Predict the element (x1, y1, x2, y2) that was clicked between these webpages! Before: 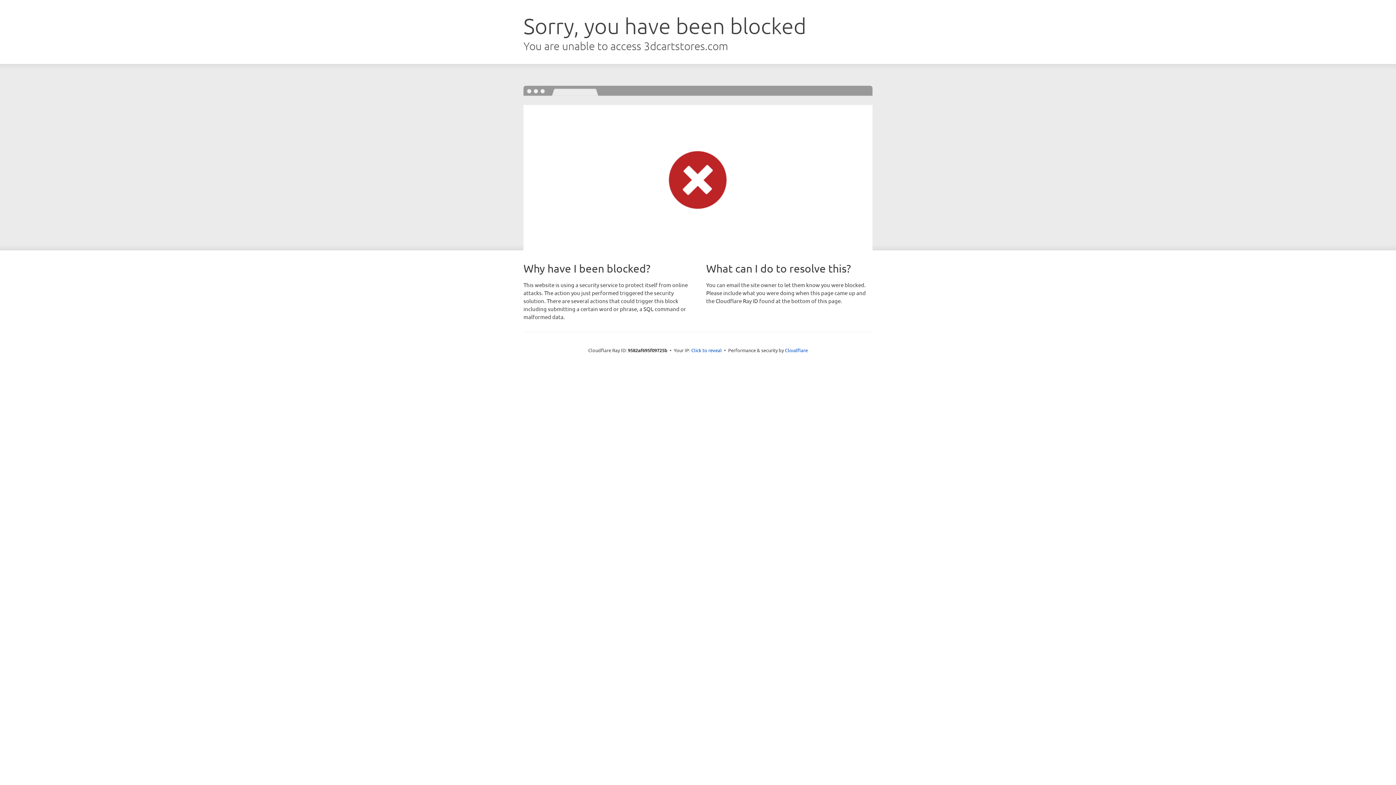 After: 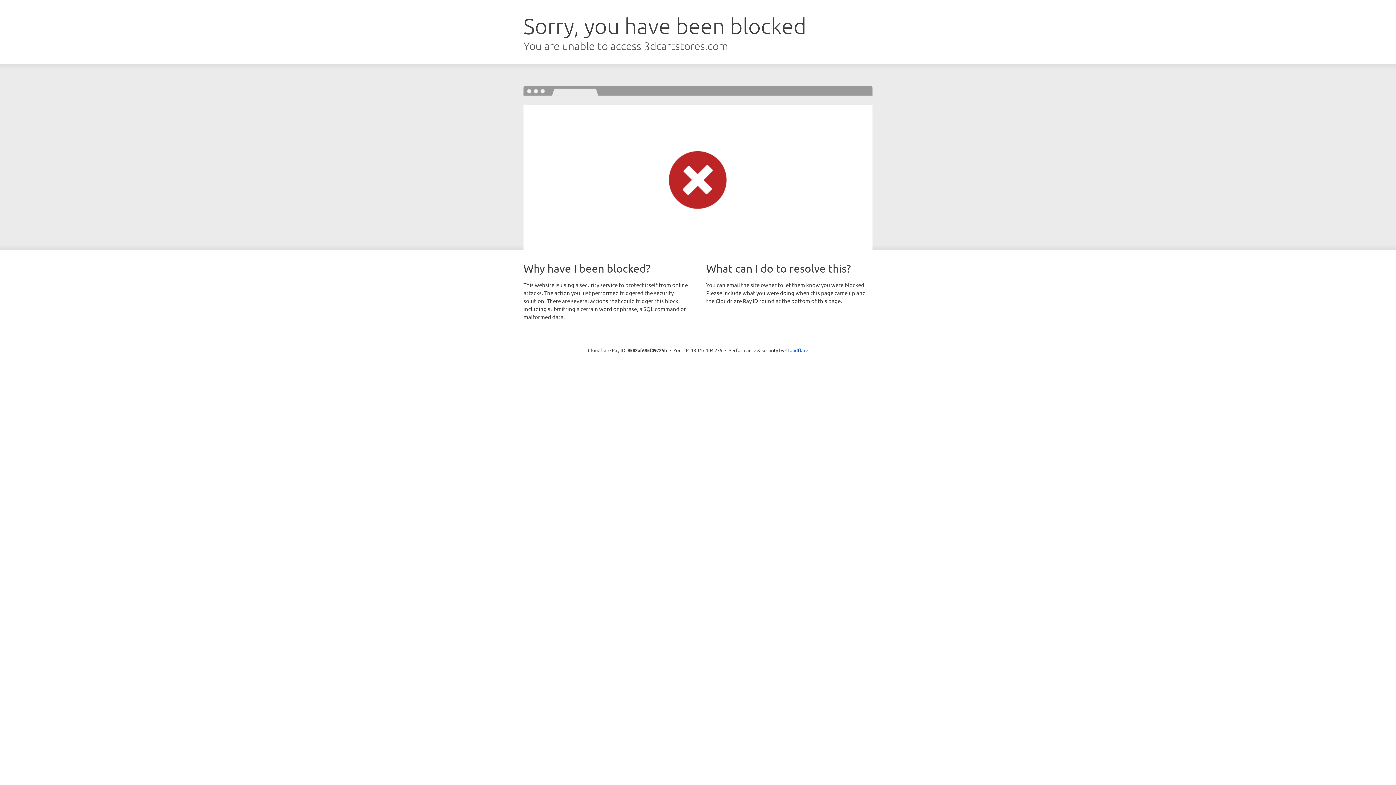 Action: label: Click to reveal bbox: (691, 346, 722, 353)